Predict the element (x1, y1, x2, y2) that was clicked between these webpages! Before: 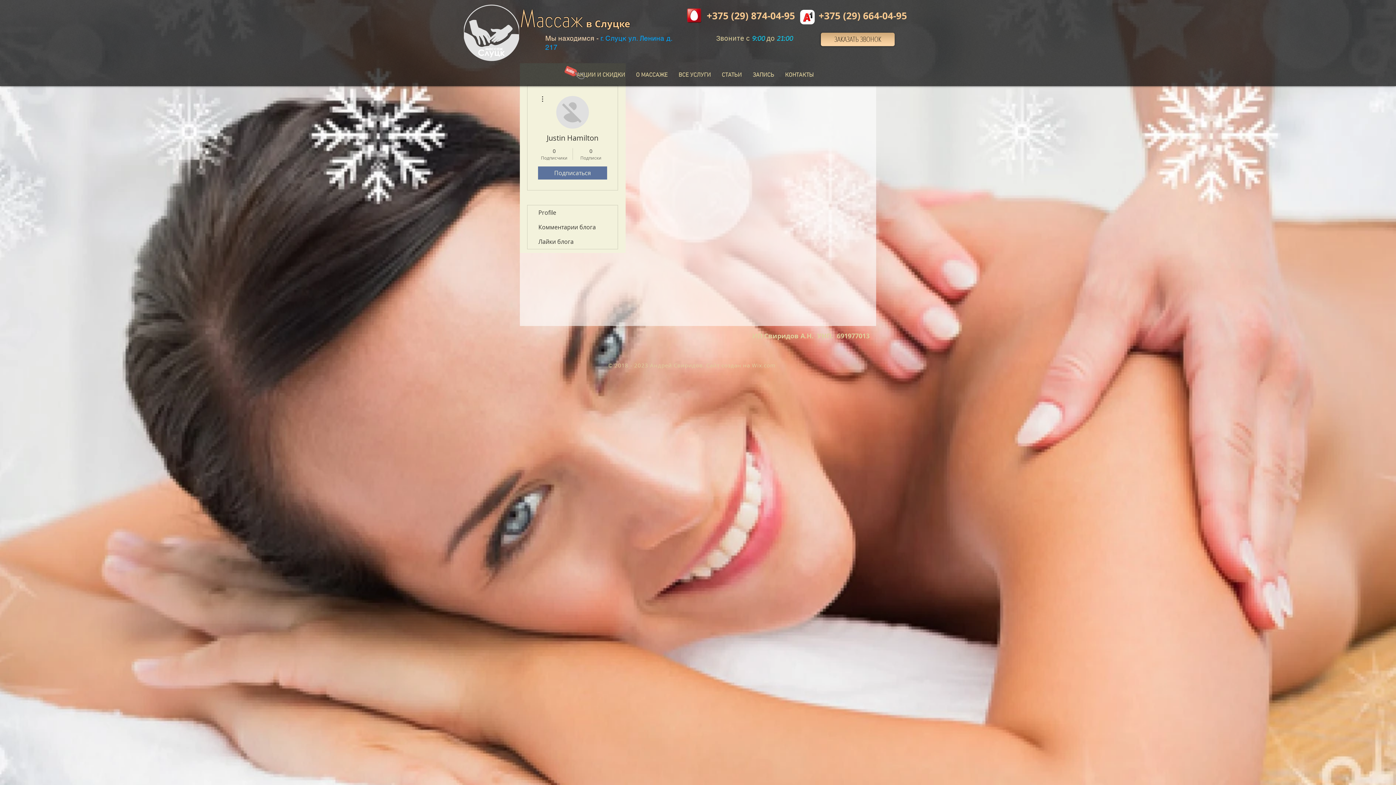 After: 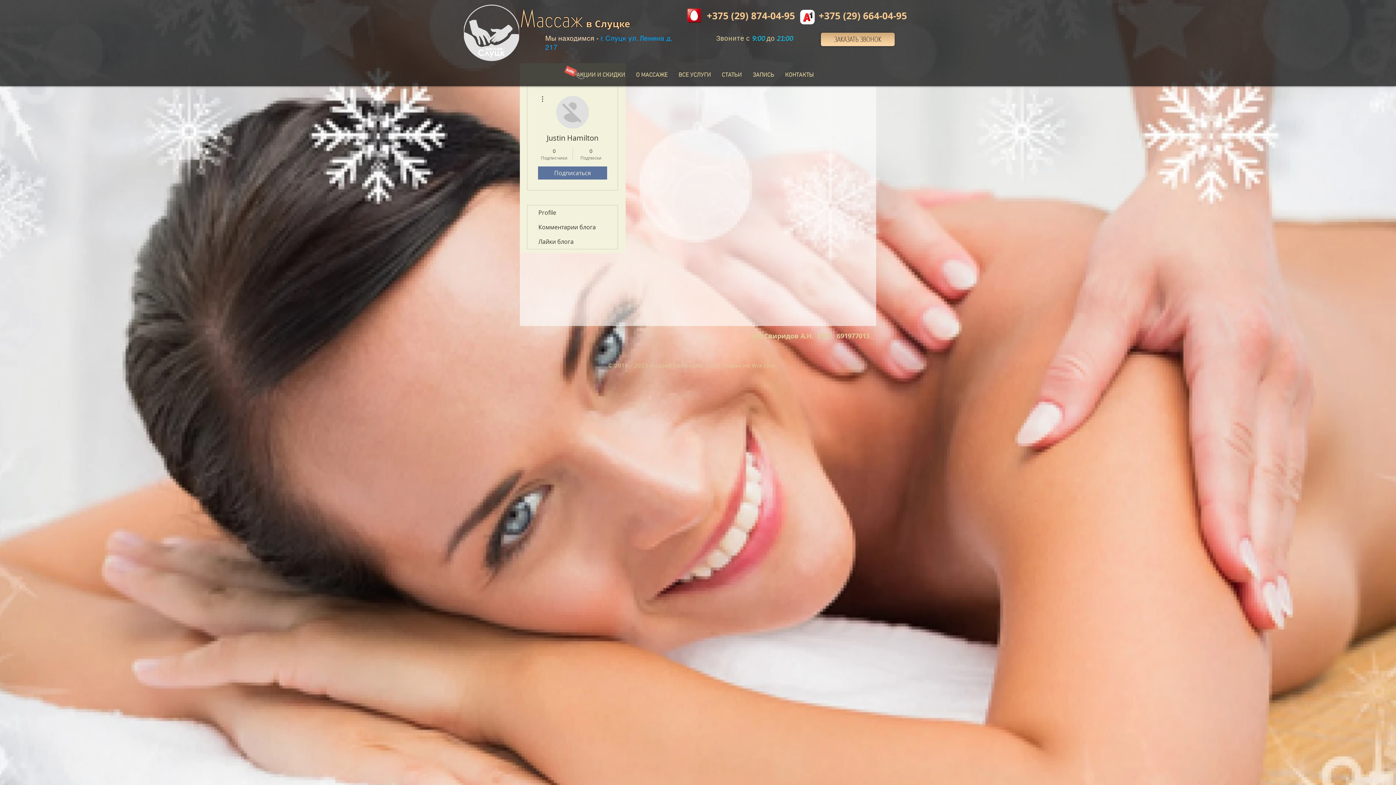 Action: label: Wix.com bbox: (752, 361, 775, 369)